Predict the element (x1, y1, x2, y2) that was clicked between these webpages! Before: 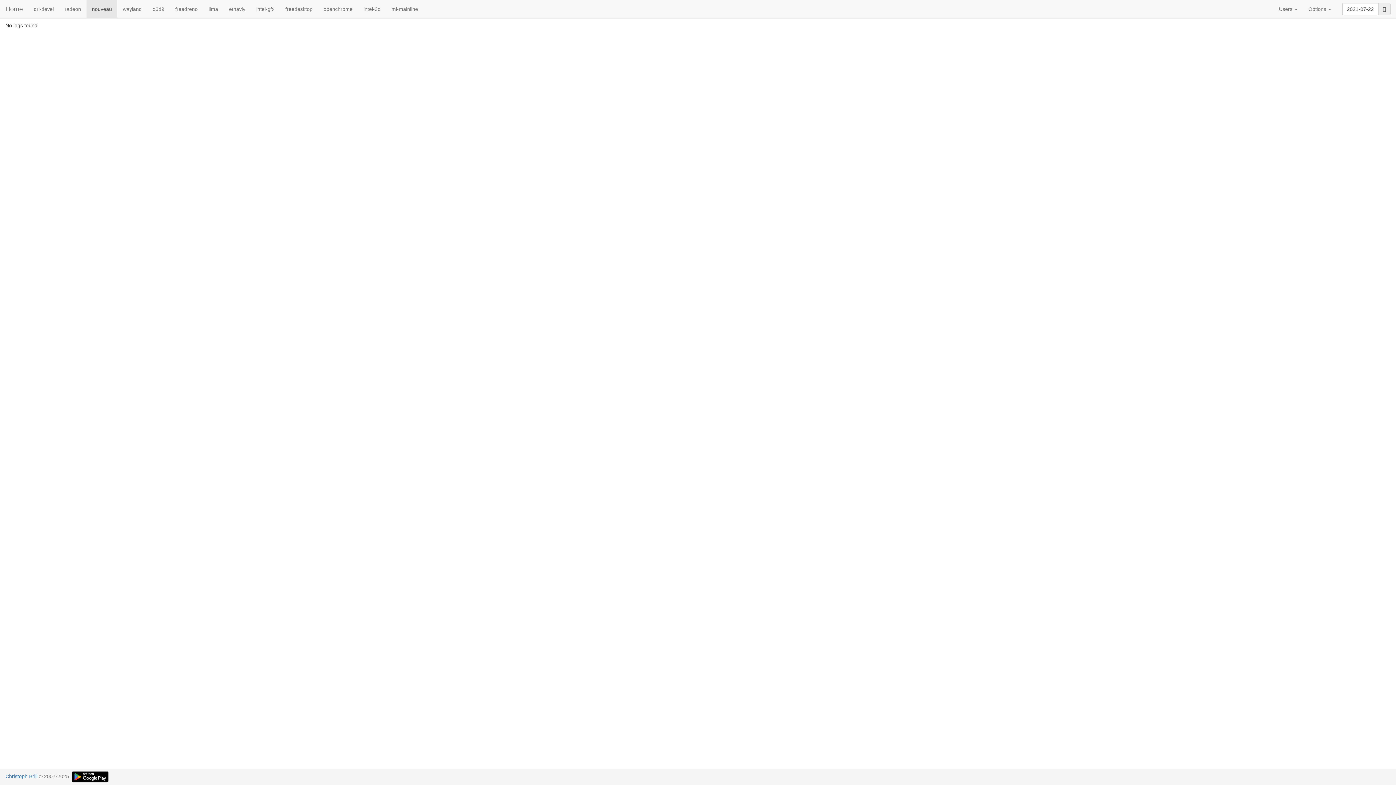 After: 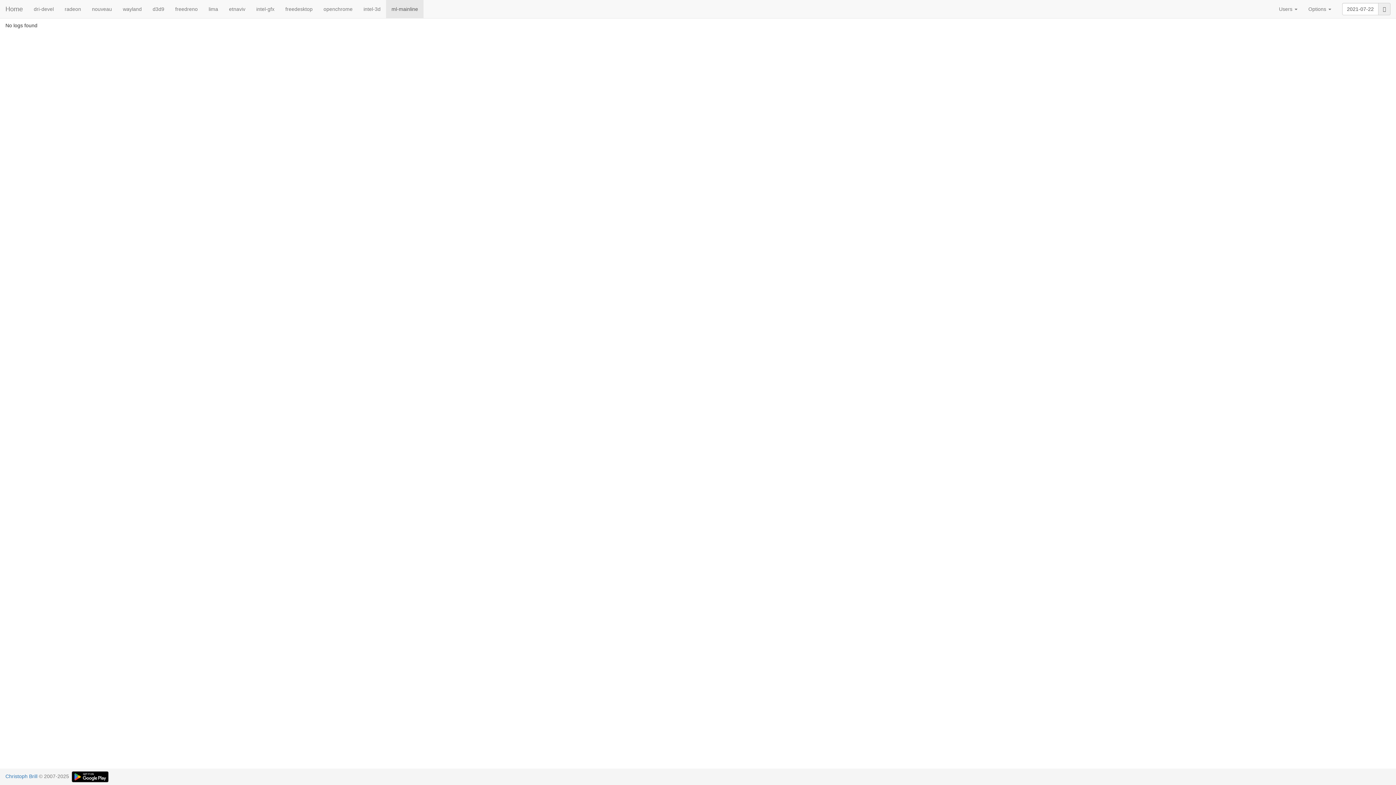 Action: bbox: (386, 0, 423, 18) label: ml-mainline